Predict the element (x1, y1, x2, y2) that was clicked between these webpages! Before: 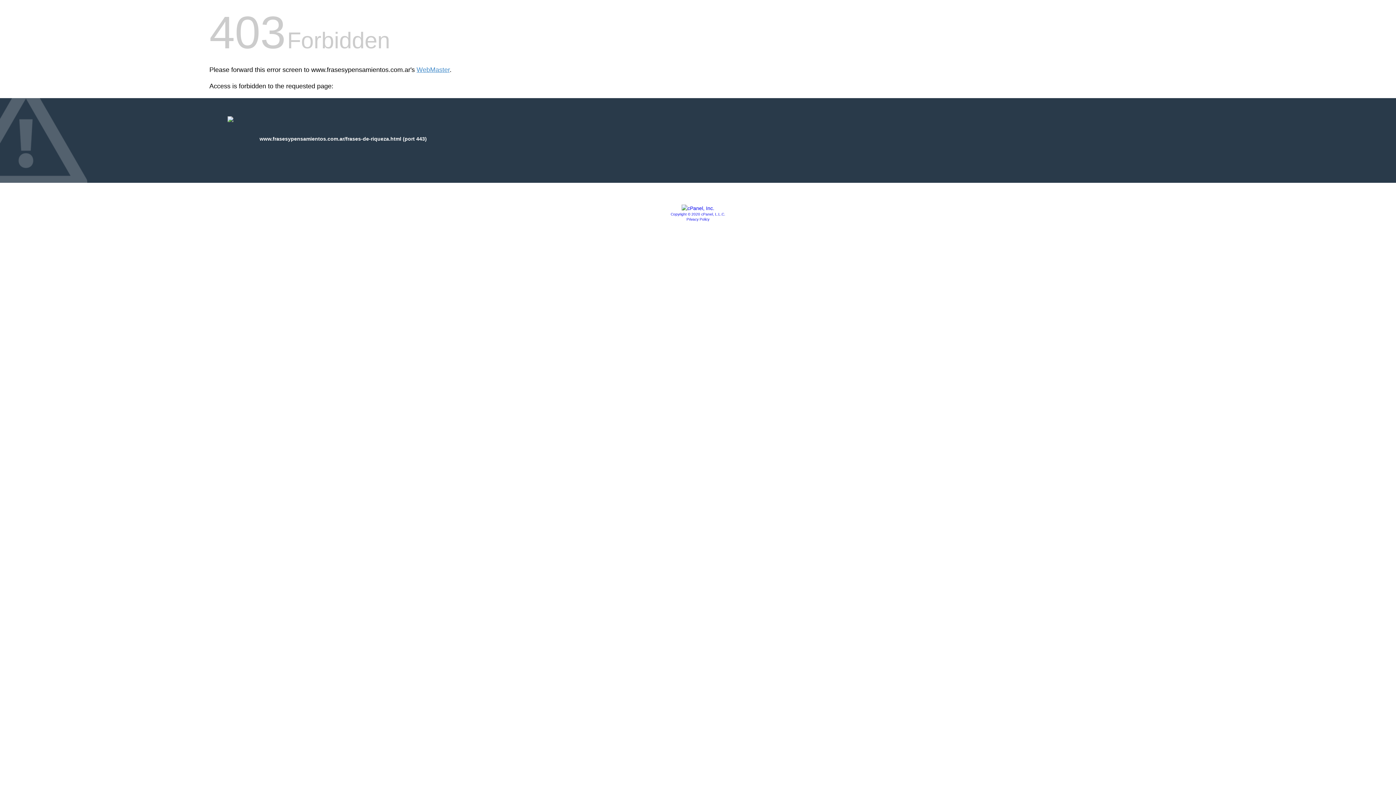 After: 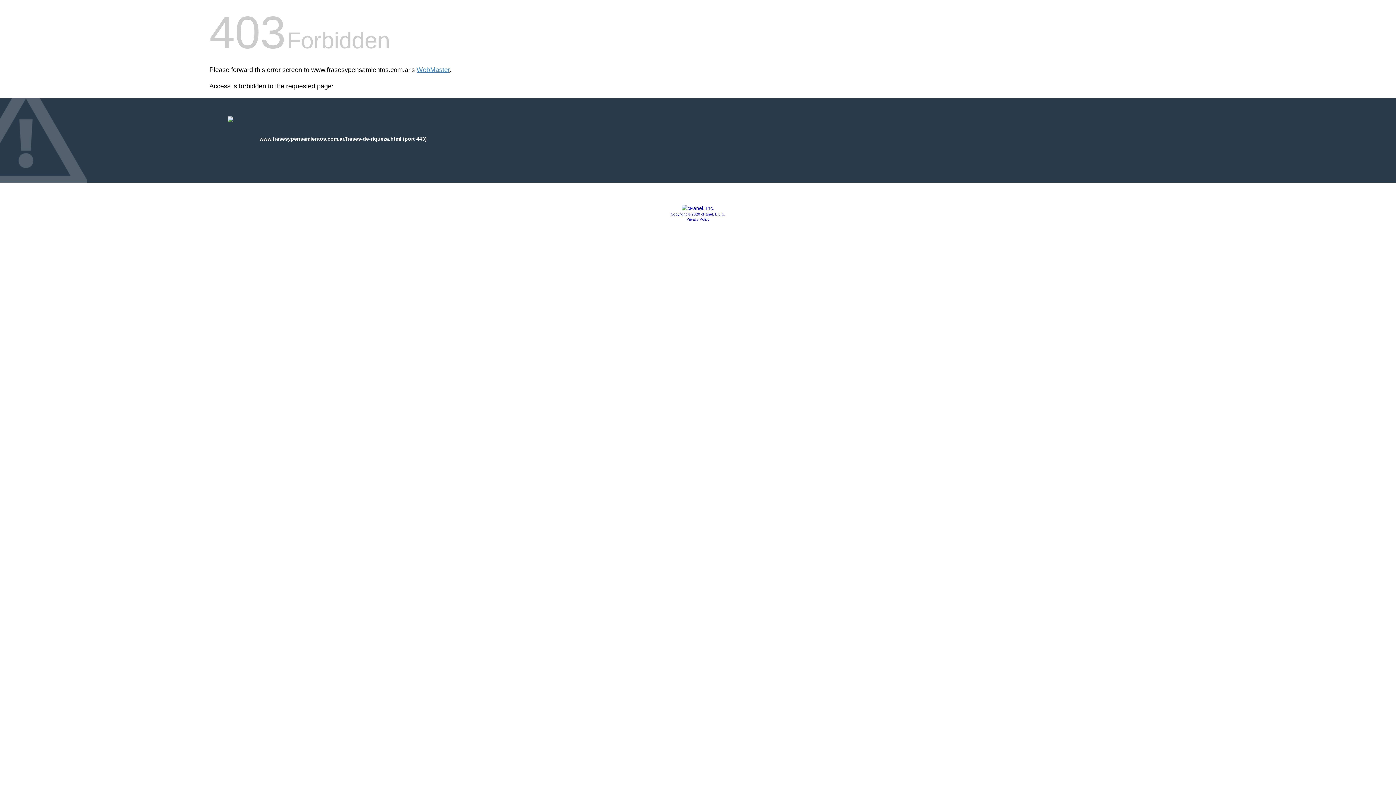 Action: bbox: (681, 205, 714, 211)